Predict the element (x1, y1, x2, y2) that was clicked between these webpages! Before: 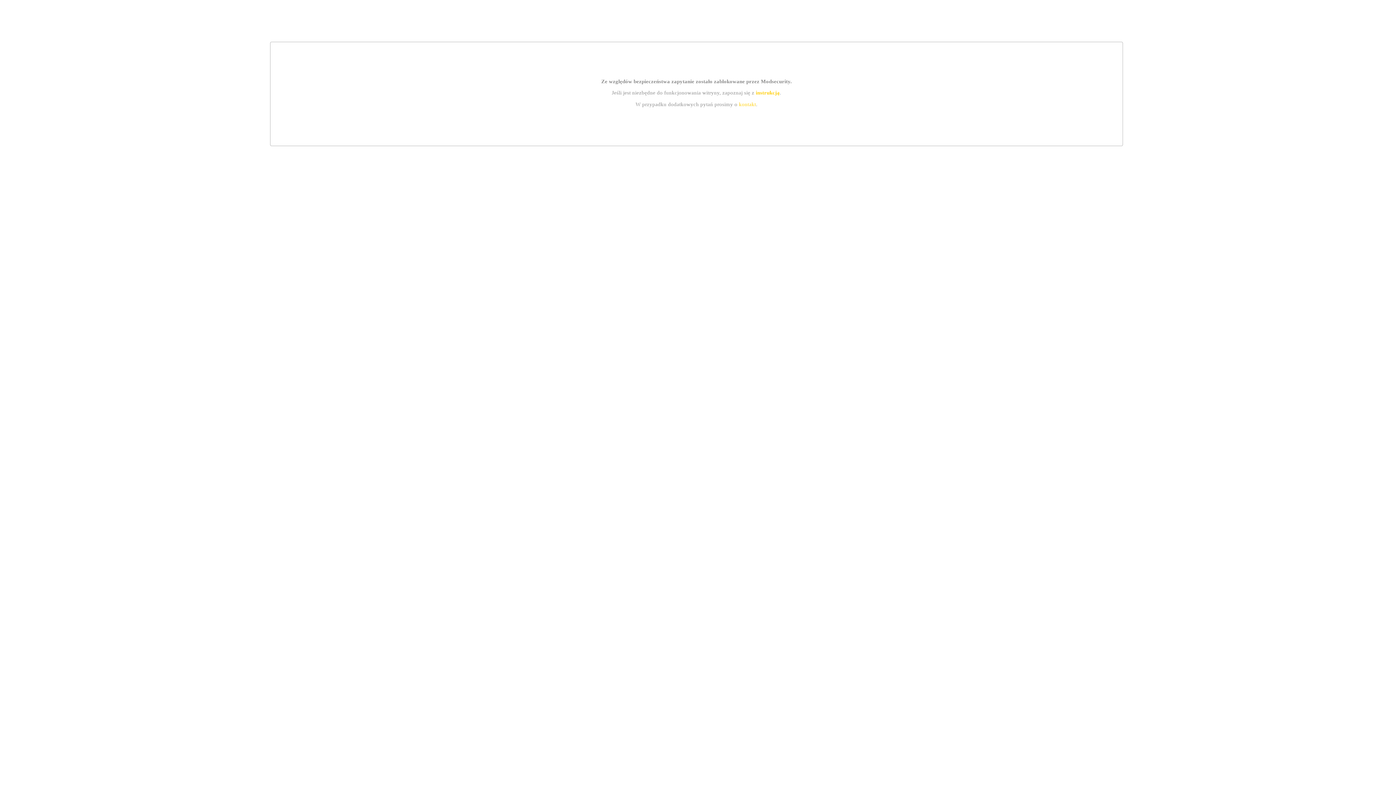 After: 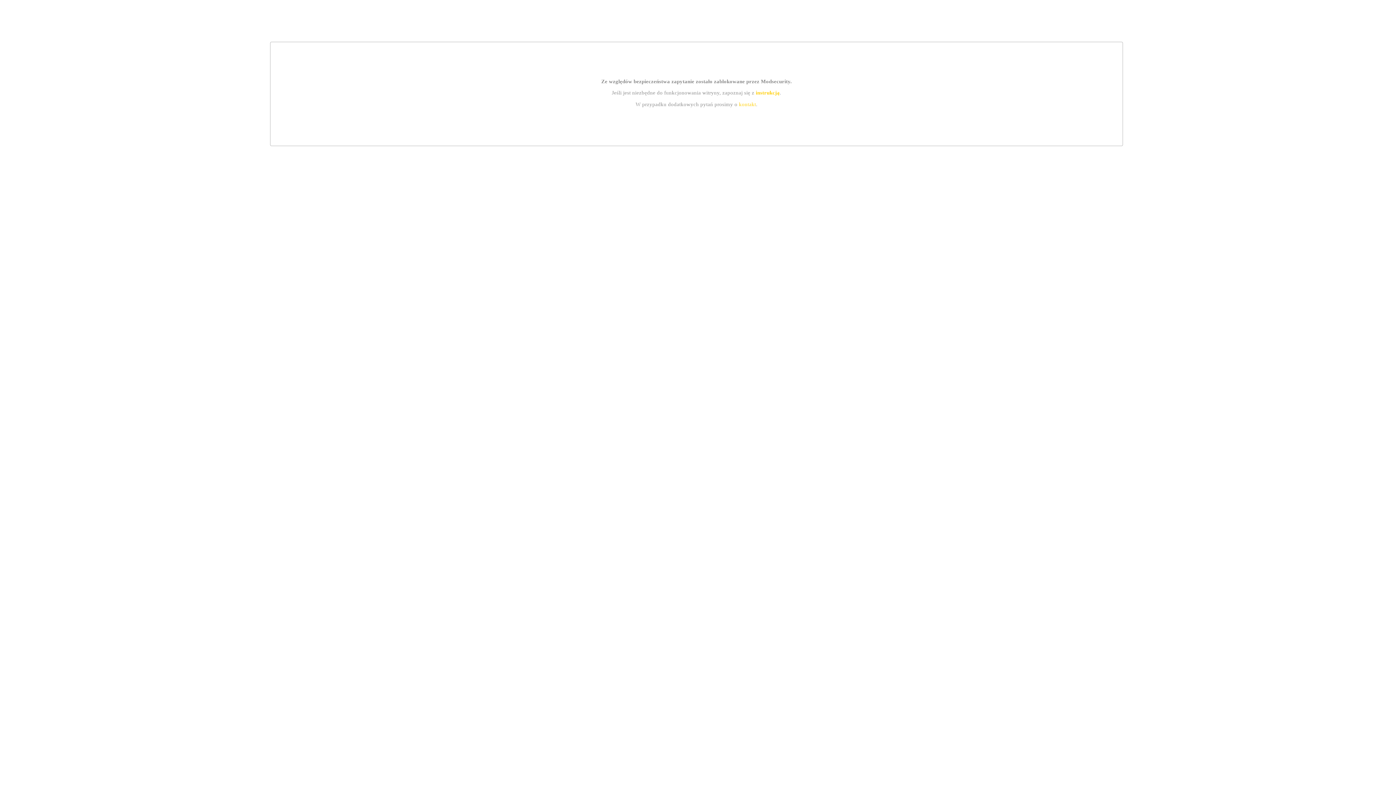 Action: label: instrukcją bbox: (755, 89, 779, 95)